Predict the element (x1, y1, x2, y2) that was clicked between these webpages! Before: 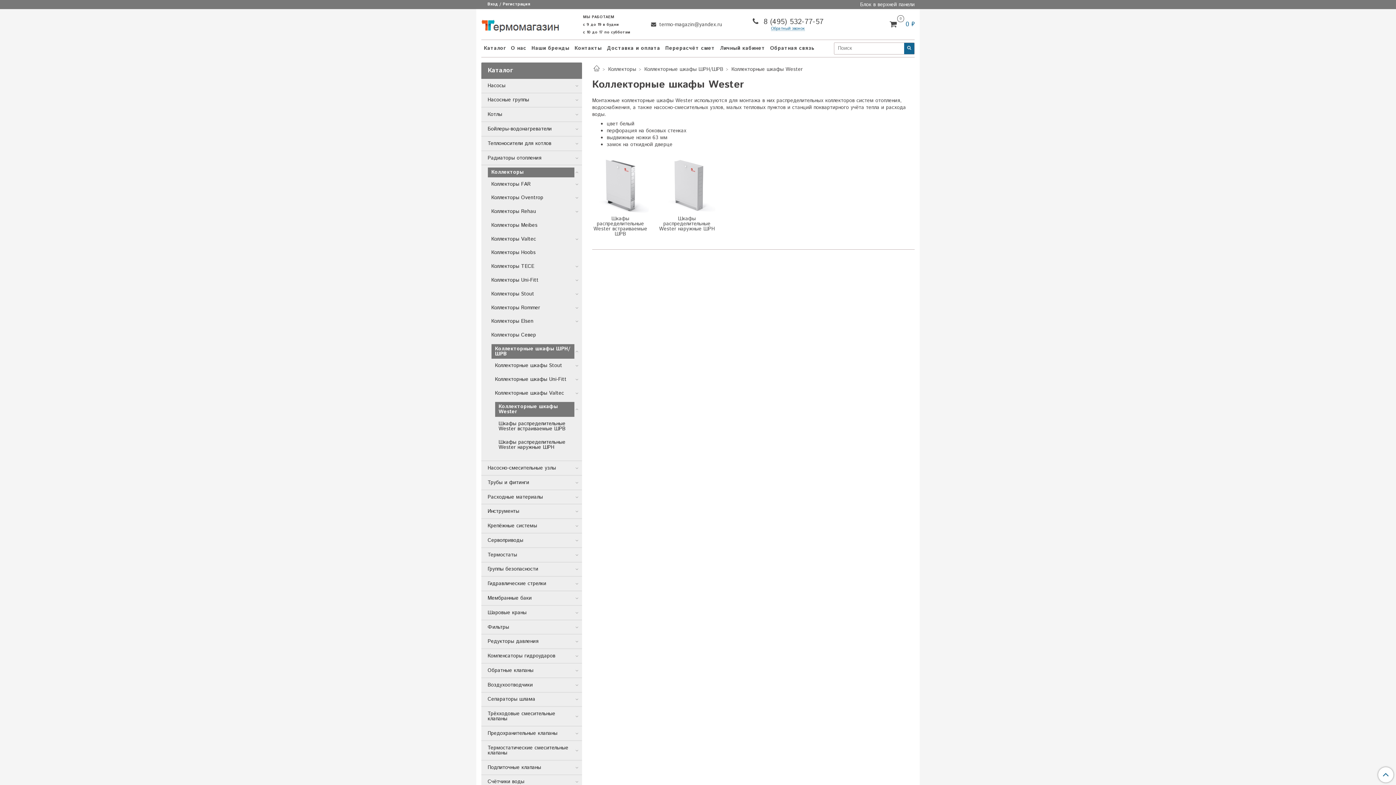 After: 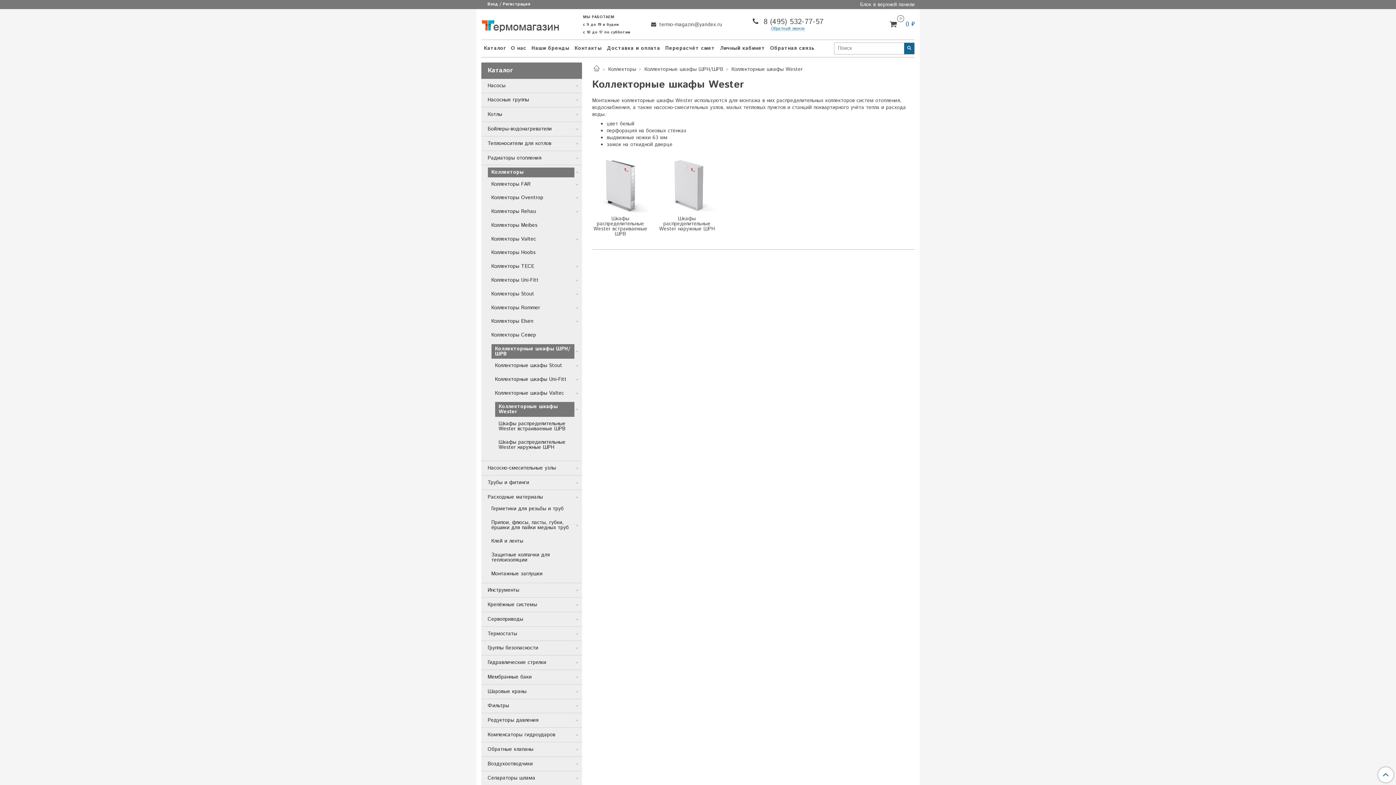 Action: bbox: (574, 494, 579, 499)